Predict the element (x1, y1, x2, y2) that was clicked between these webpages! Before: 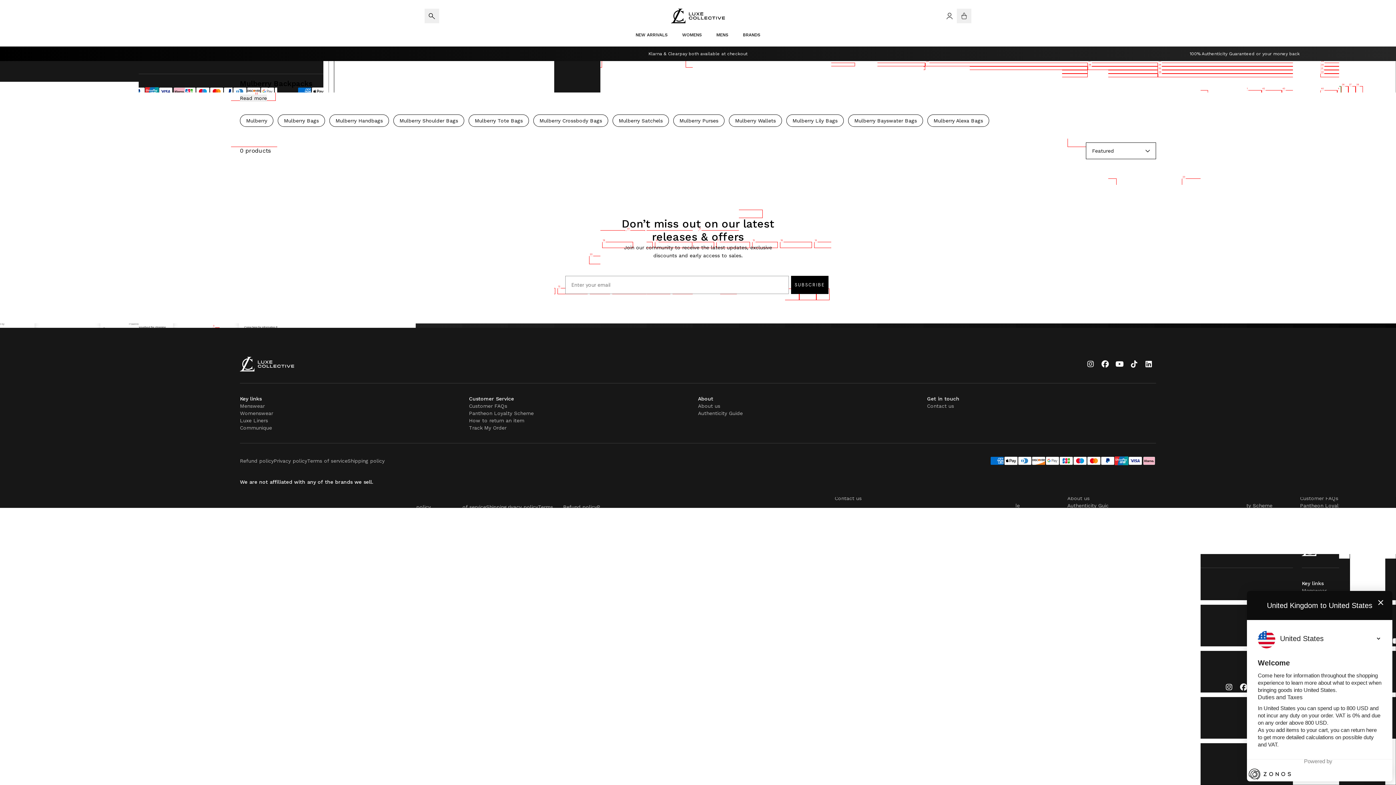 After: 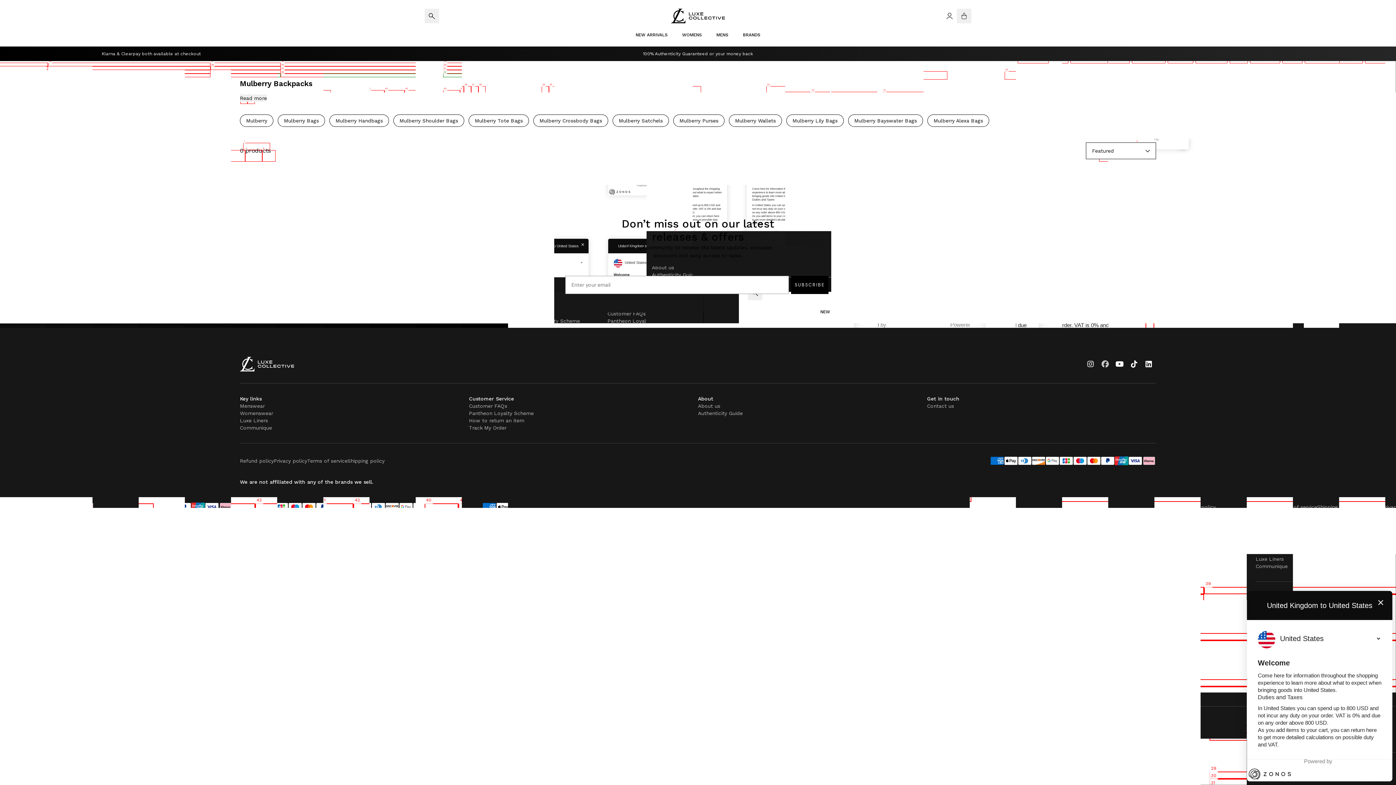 Action: bbox: (1098, 357, 1112, 371)